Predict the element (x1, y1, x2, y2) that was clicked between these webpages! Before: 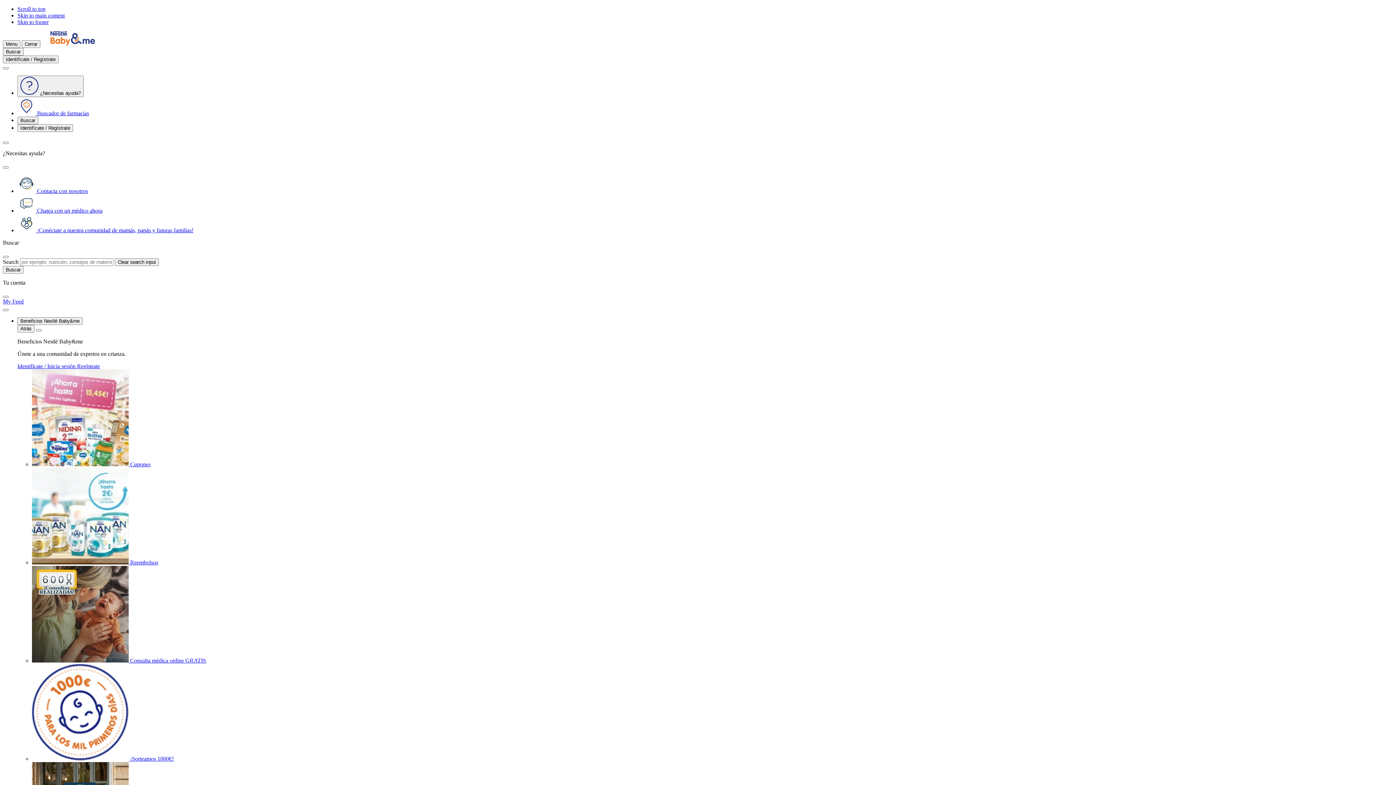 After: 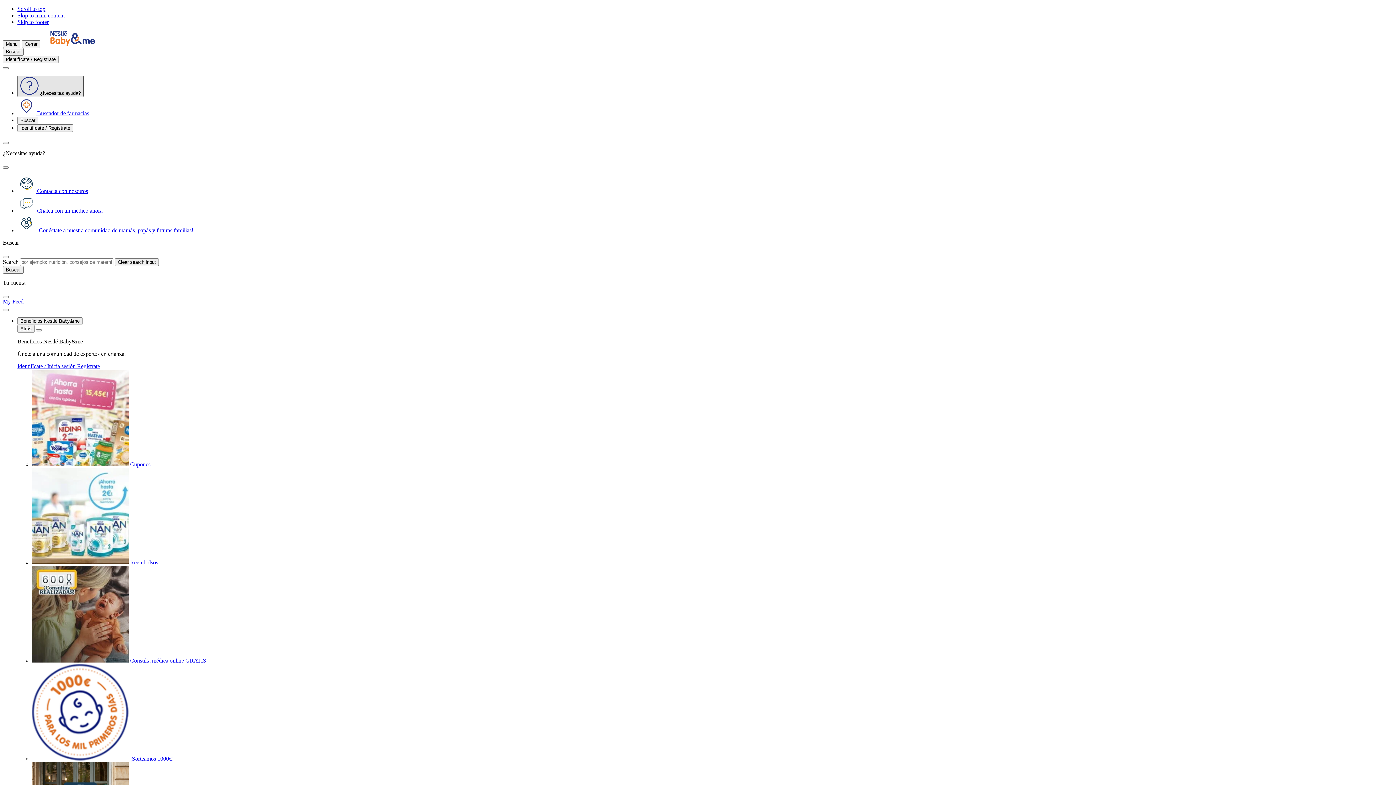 Action: label: ¿Necesitas ayuda? bbox: (17, 75, 83, 97)